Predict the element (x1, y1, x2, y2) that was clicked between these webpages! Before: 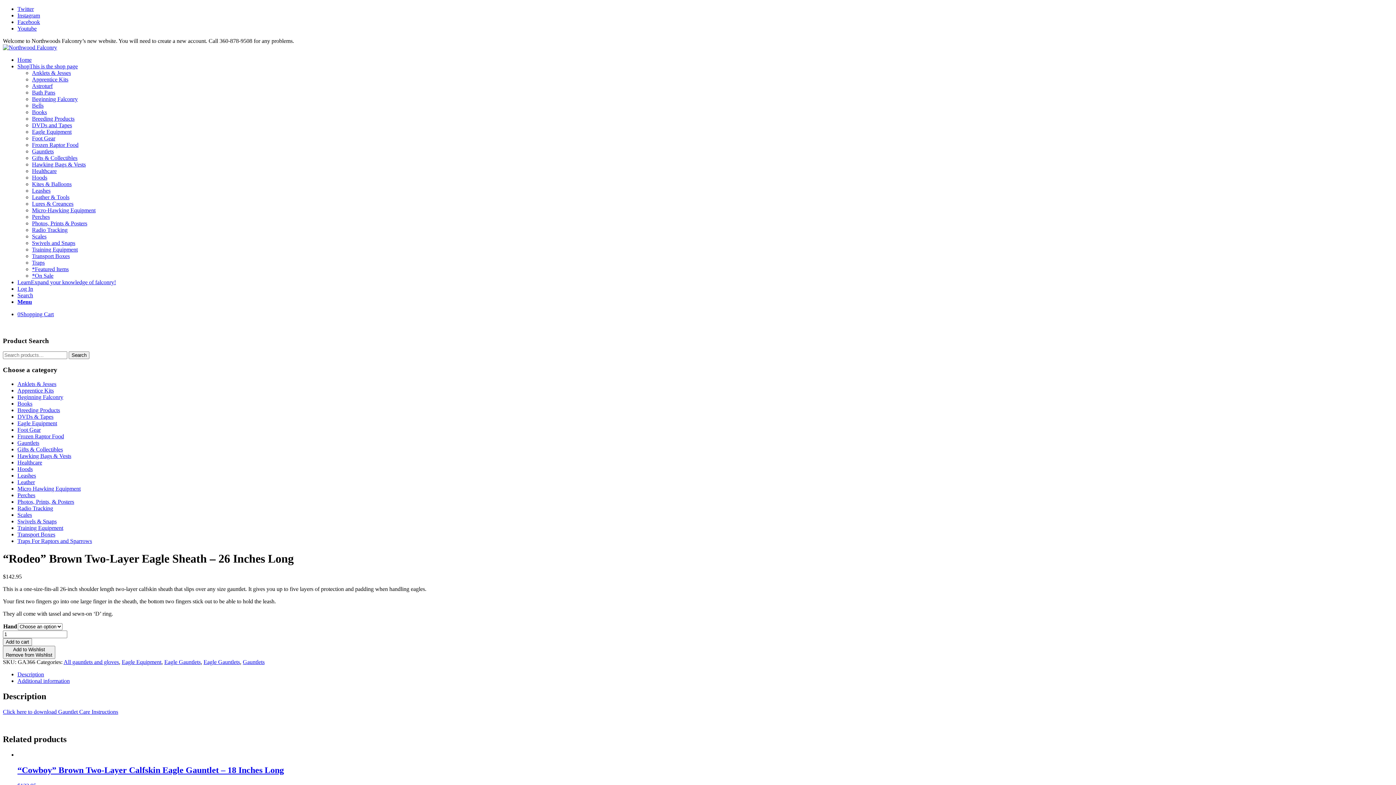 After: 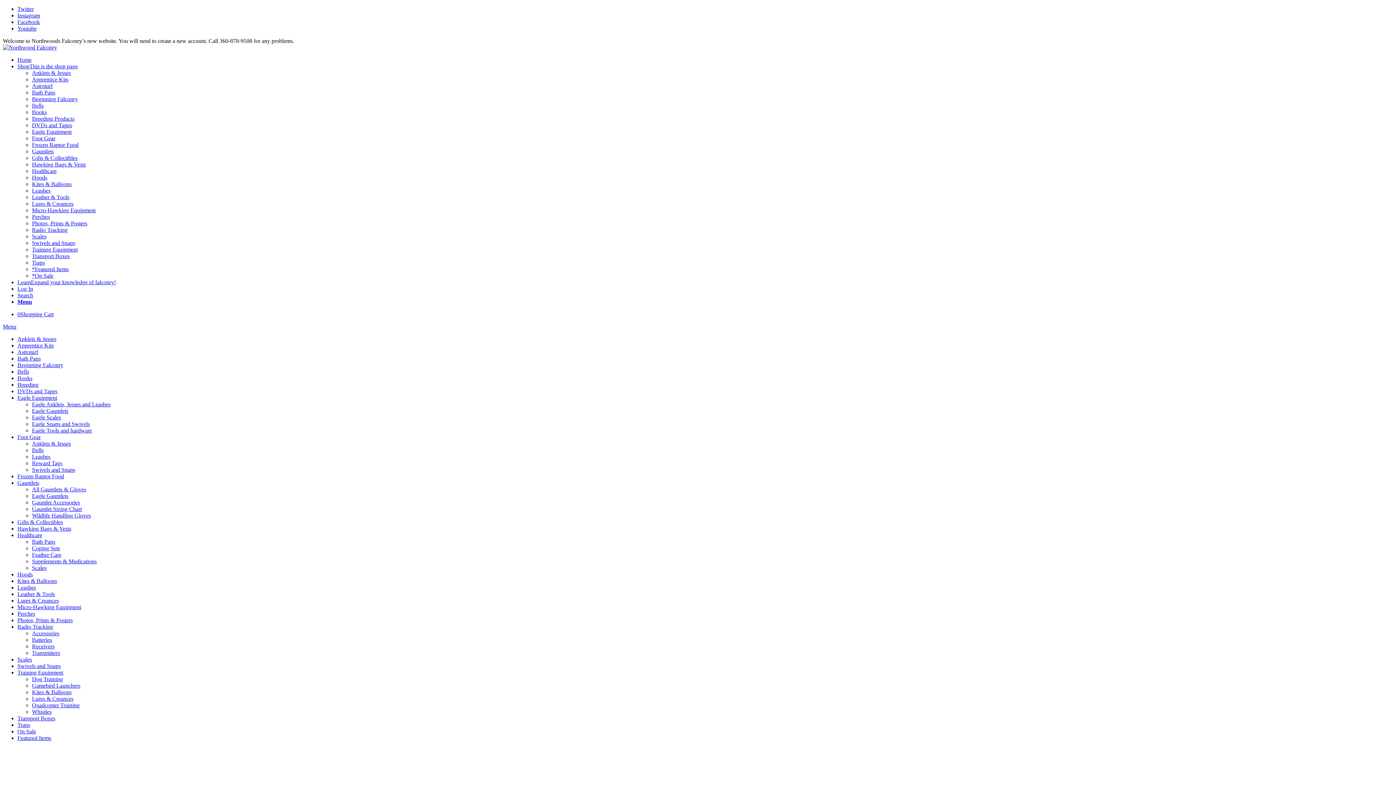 Action: label: Frozen Raptor Food bbox: (32, 141, 78, 148)